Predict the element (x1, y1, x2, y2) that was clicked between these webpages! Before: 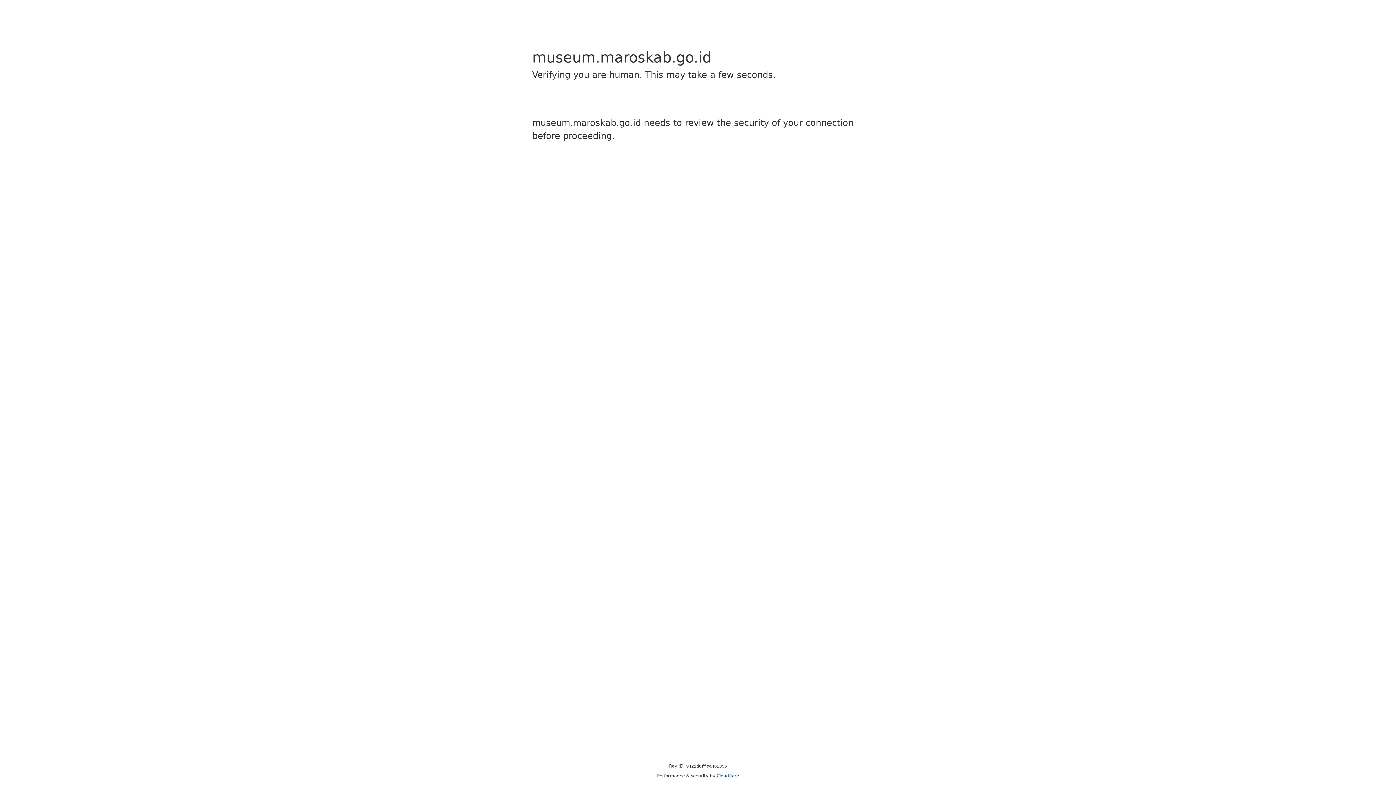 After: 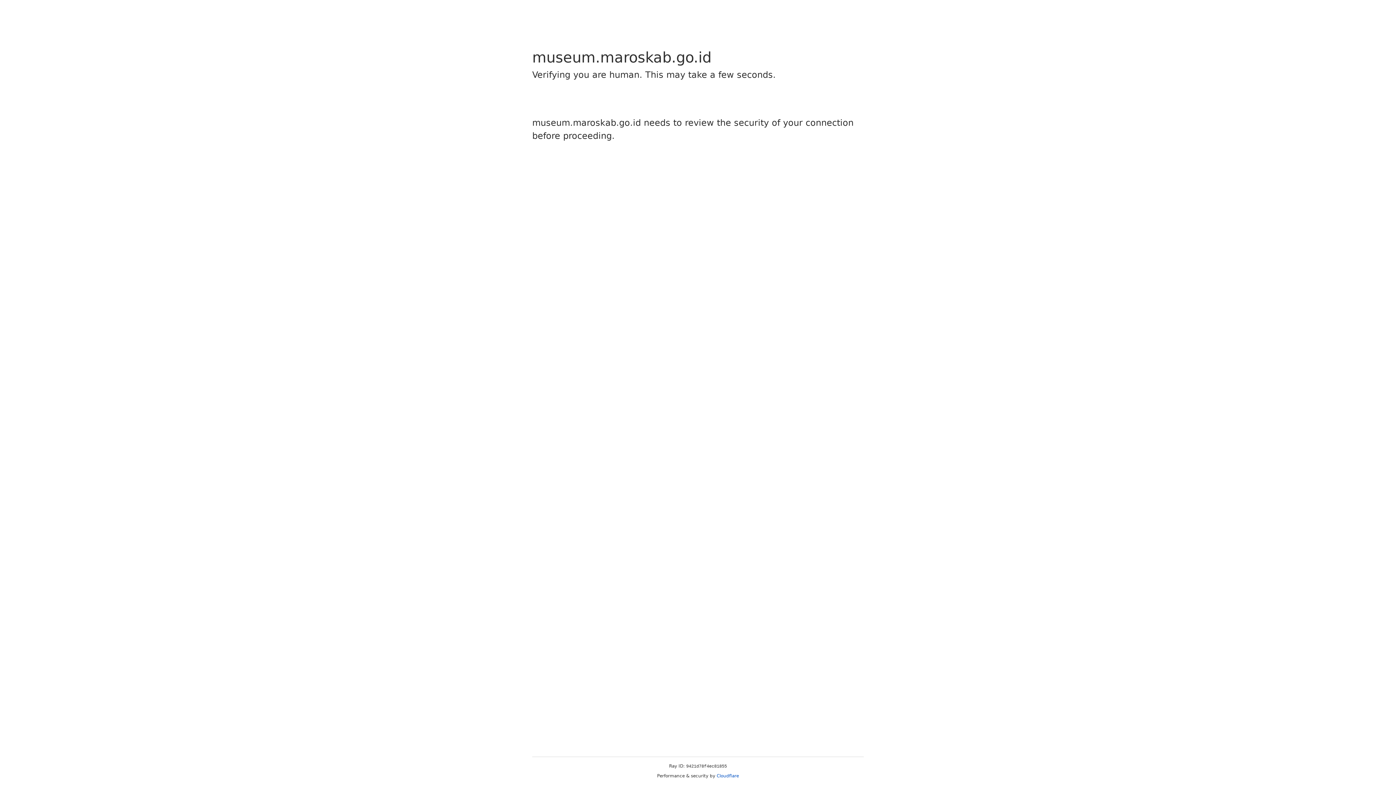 Action: bbox: (716, 773, 739, 778) label: Cloudflare